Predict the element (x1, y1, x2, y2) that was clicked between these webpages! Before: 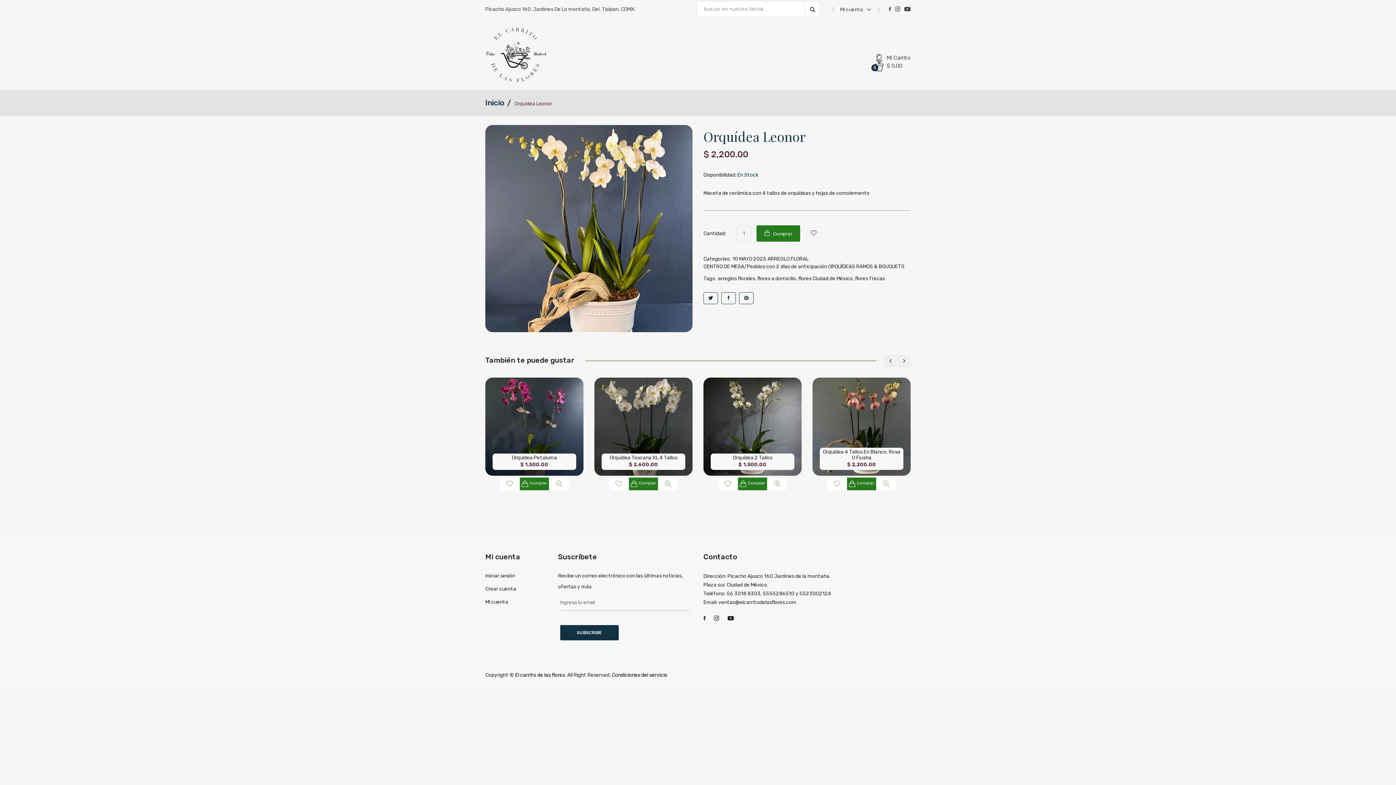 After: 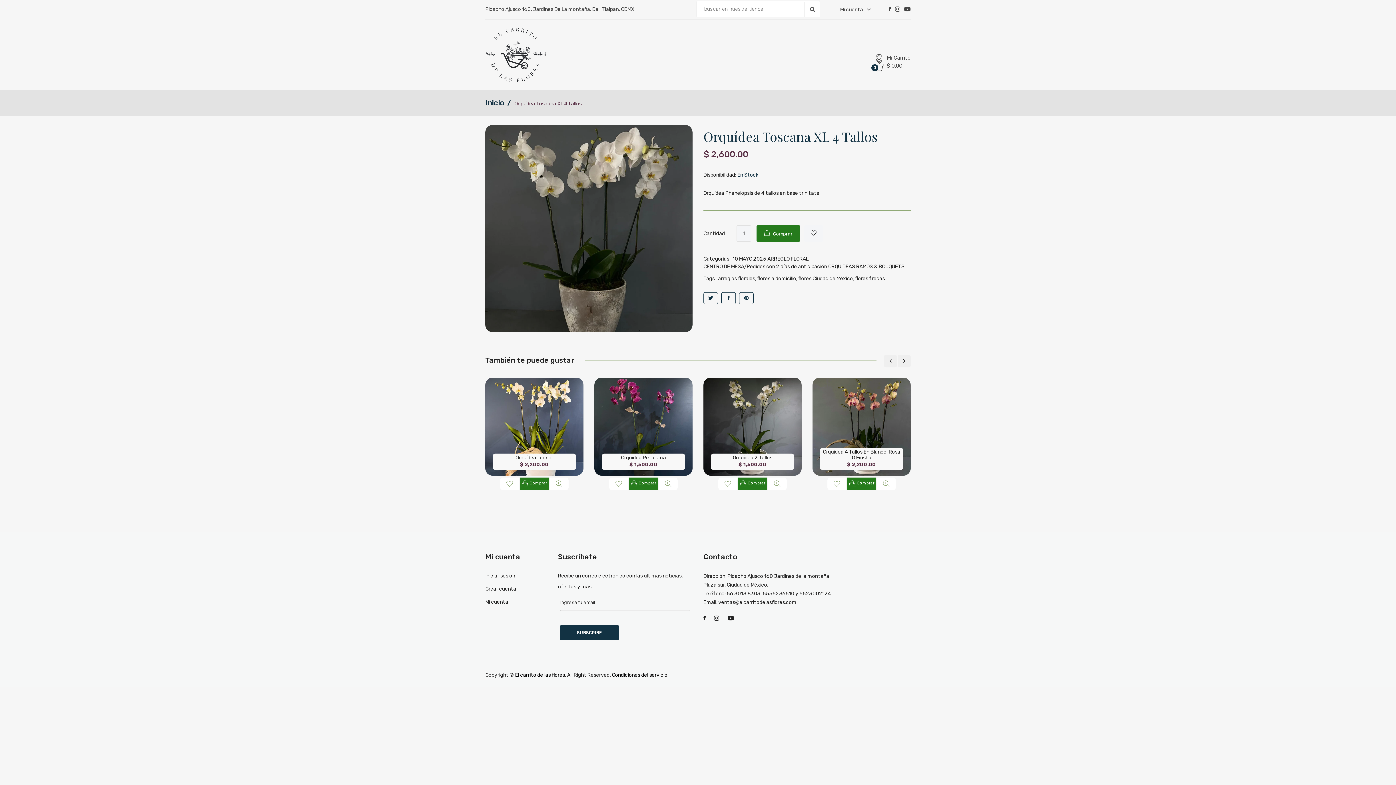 Action: bbox: (594, 377, 692, 475)